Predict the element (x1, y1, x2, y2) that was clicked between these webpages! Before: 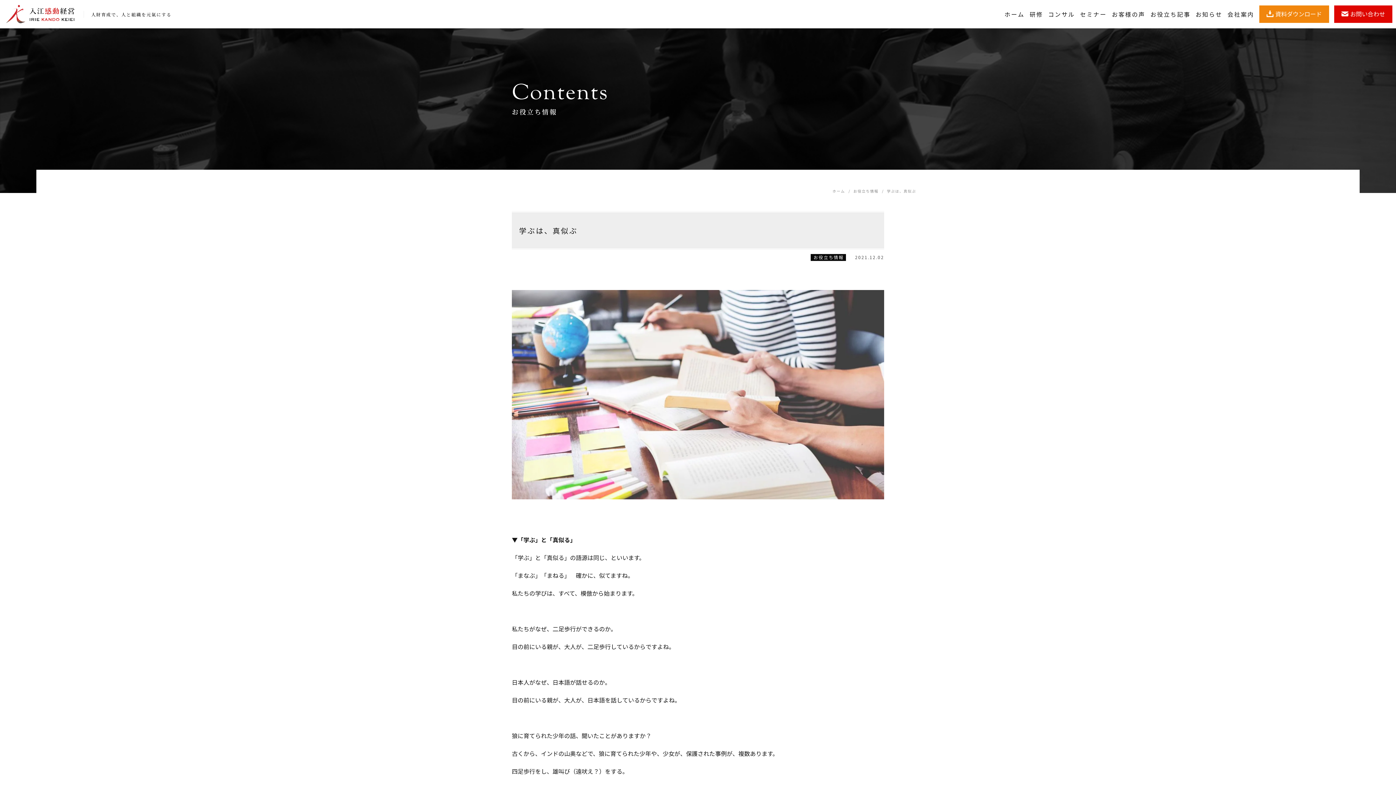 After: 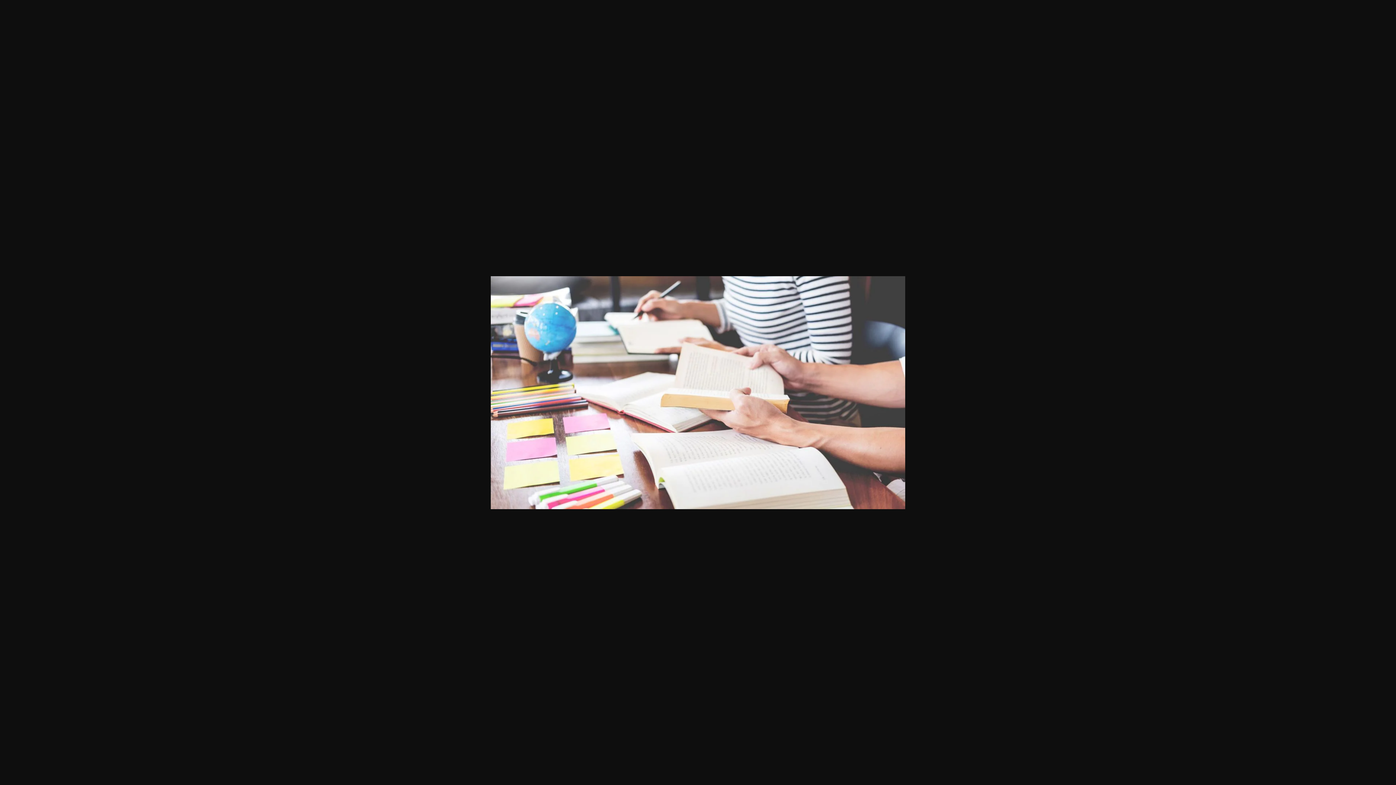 Action: bbox: (512, 500, 884, 508)